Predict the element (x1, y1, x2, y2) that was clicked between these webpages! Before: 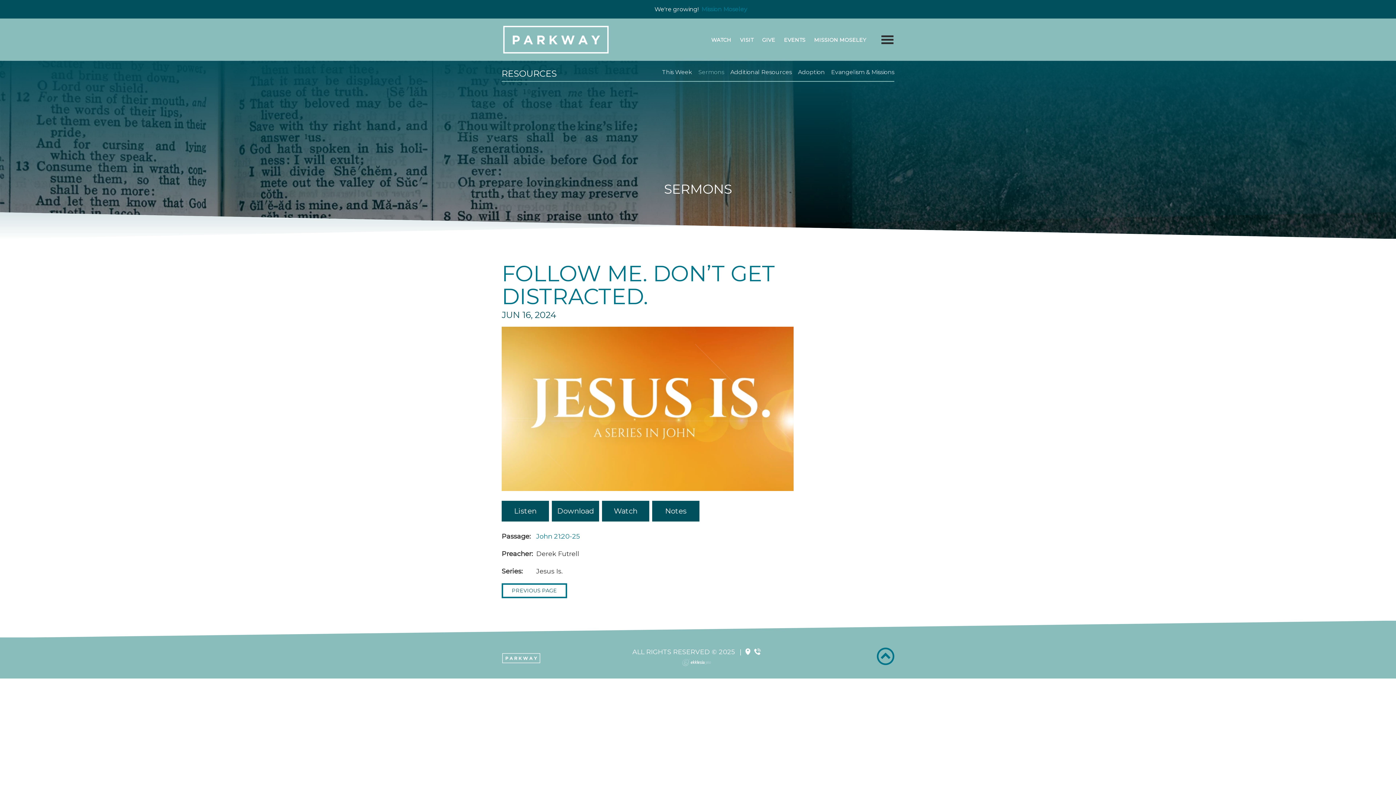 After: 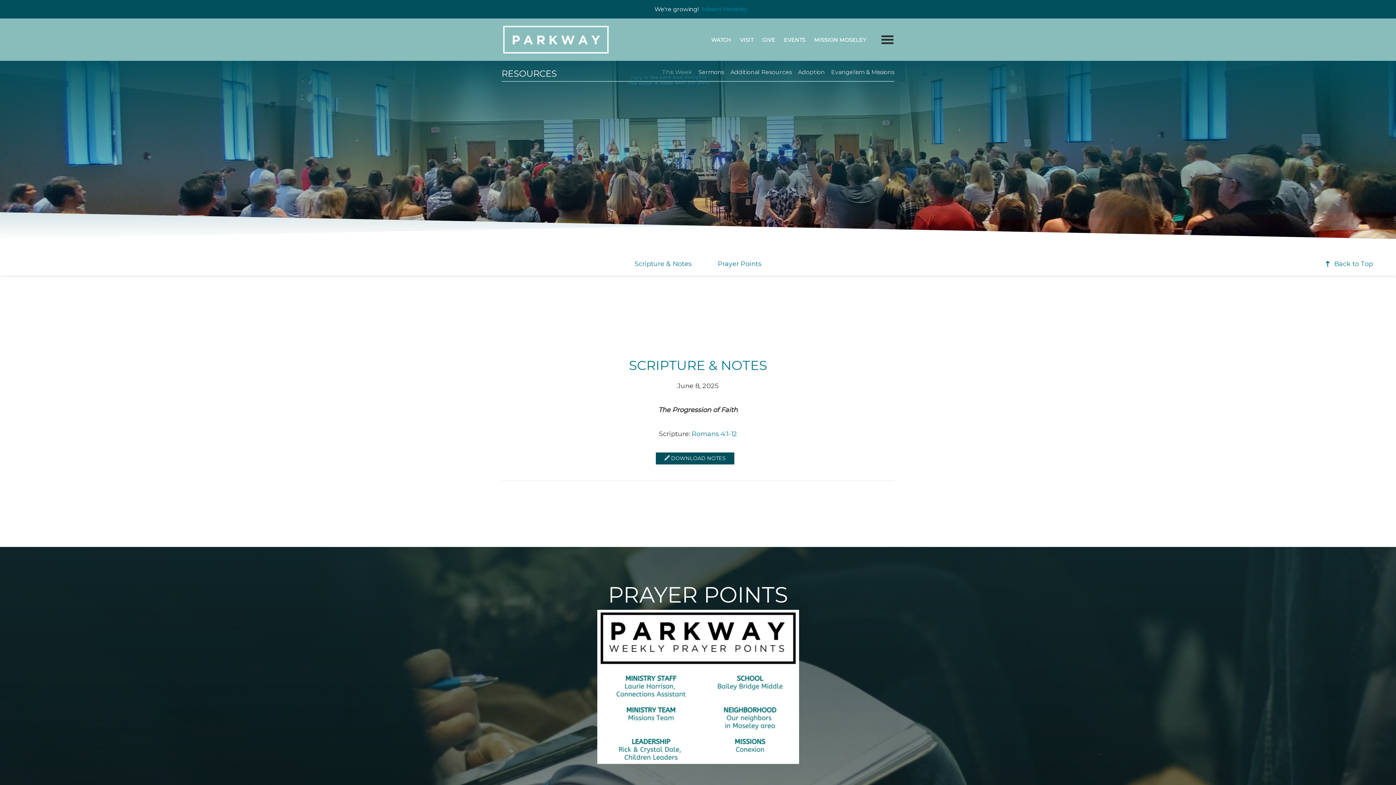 Action: bbox: (662, 67, 692, 77) label: This Week